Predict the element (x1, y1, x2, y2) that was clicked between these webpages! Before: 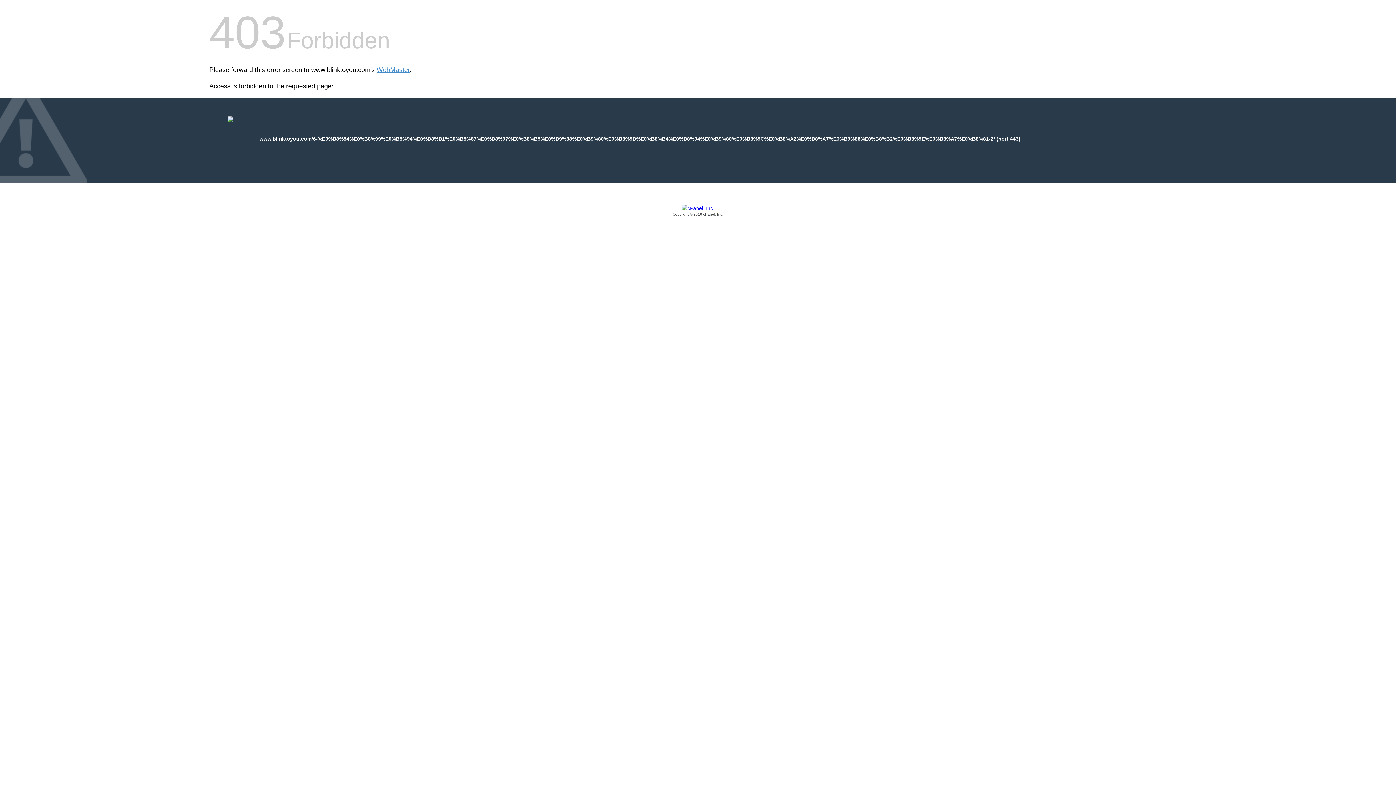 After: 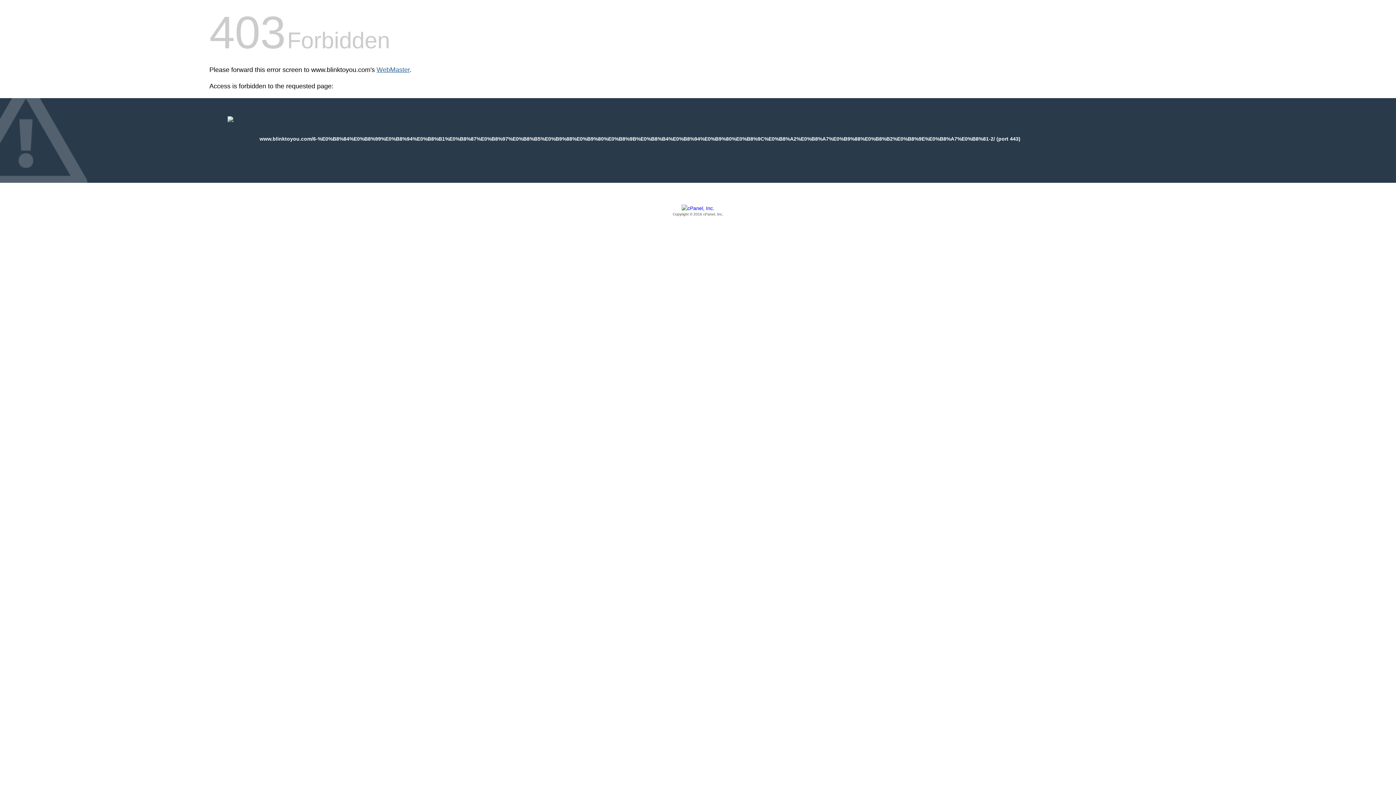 Action: bbox: (376, 66, 409, 73) label: WebMaster